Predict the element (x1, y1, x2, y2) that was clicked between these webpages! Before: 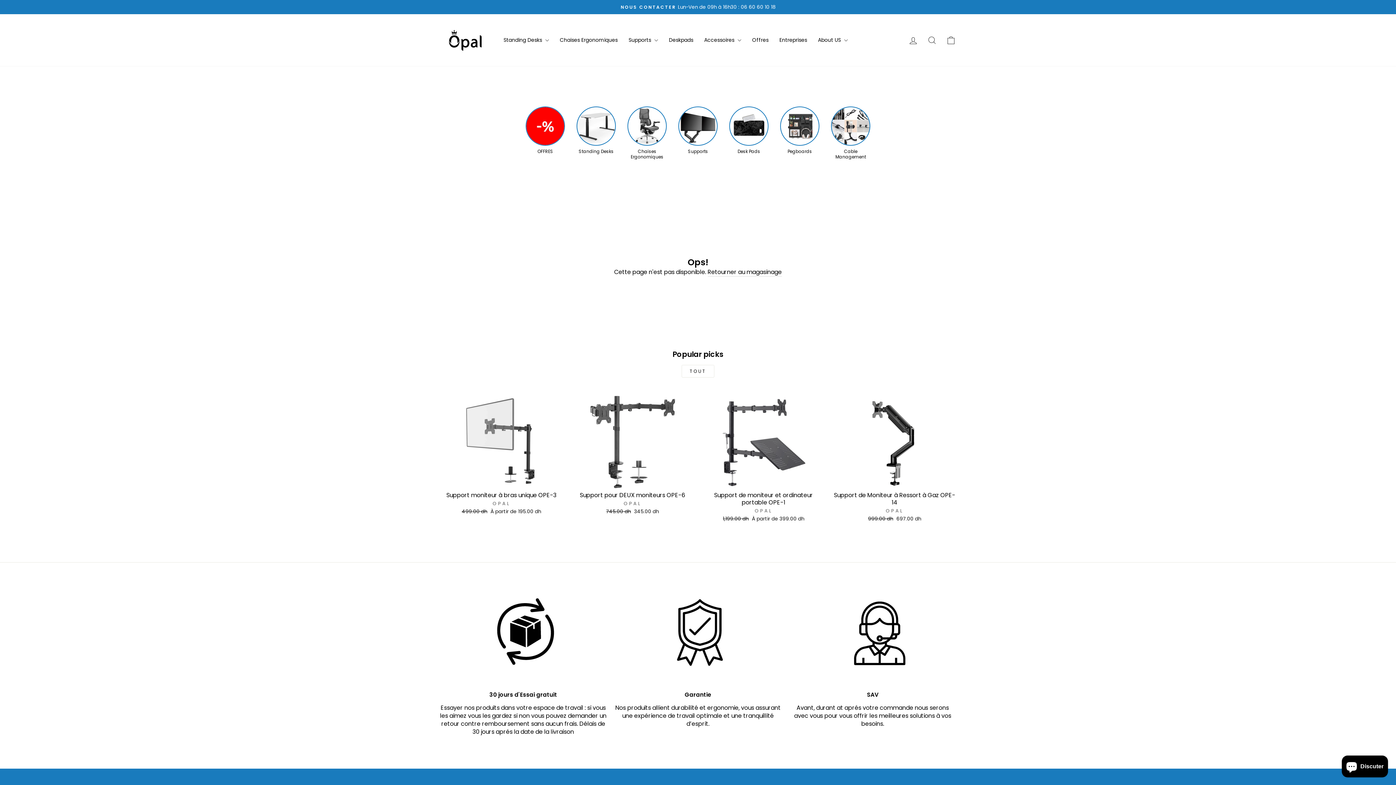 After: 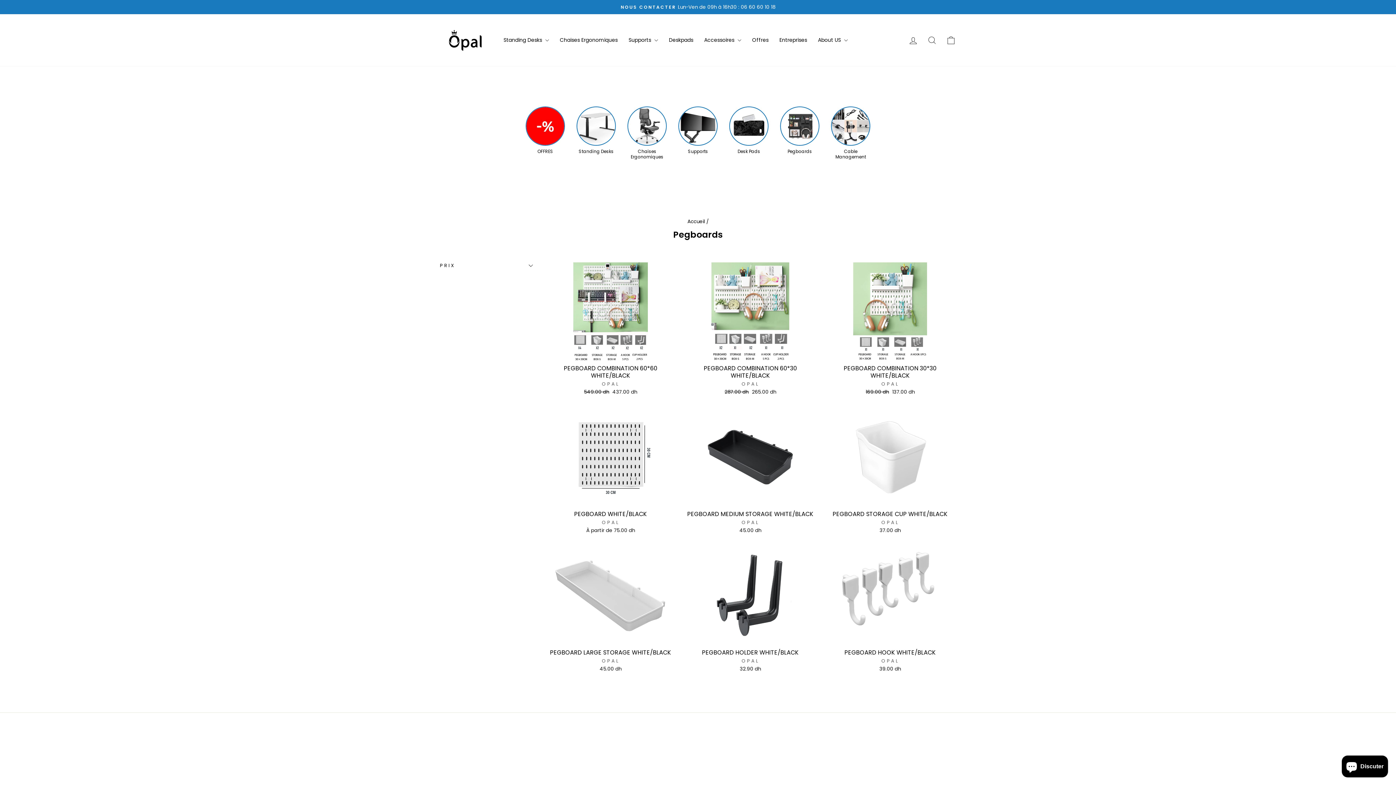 Action: bbox: (780, 106, 819, 145)